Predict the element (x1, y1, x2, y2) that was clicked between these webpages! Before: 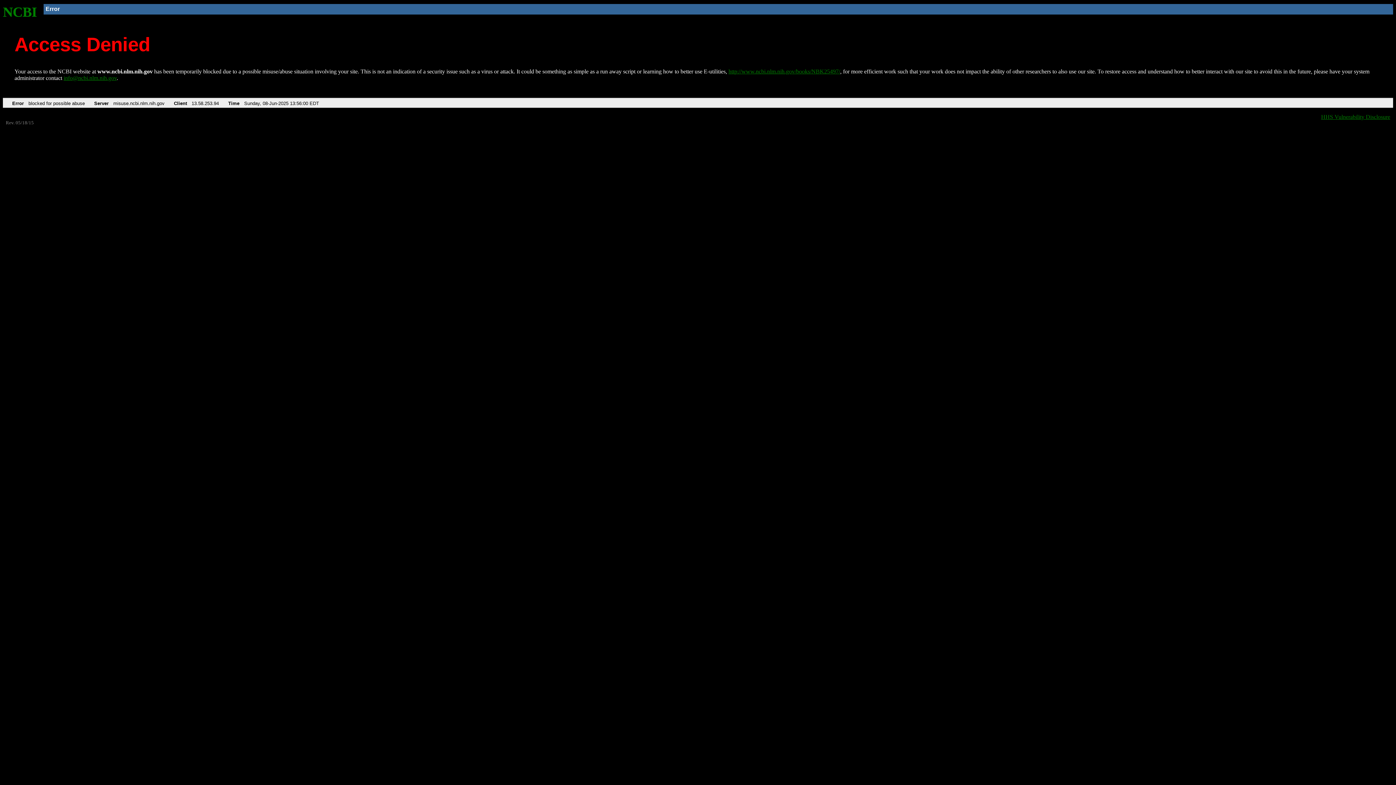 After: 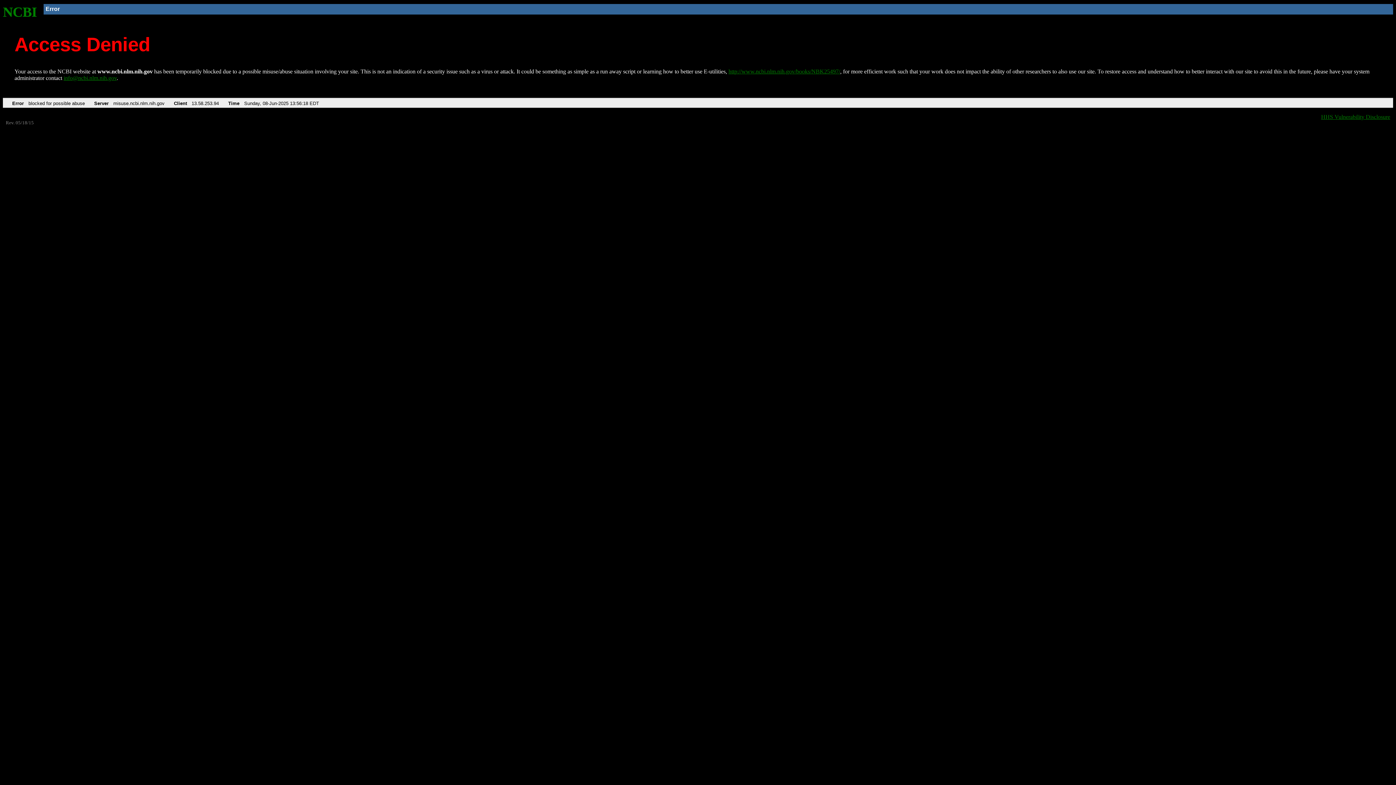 Action: label: NCBI bbox: (2, 4, 37, 19)